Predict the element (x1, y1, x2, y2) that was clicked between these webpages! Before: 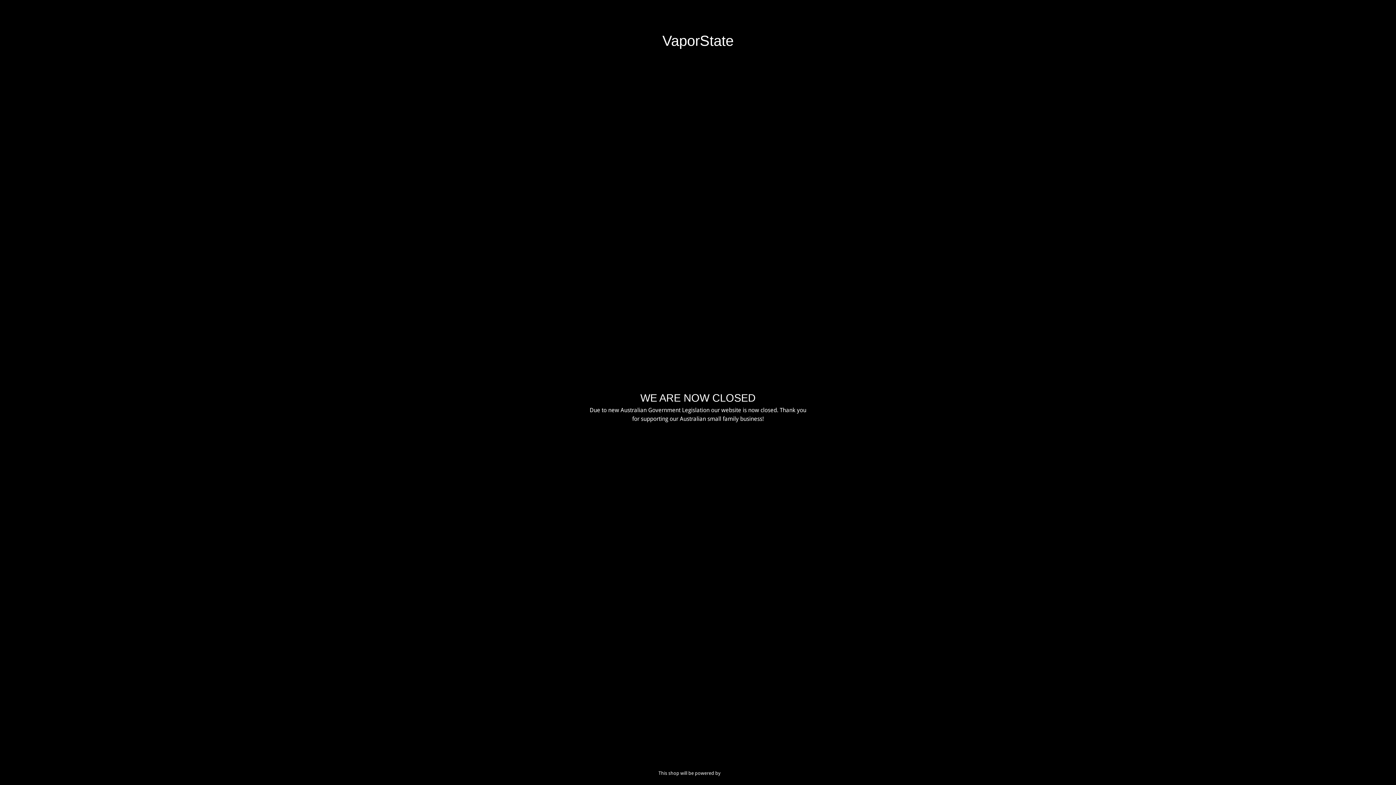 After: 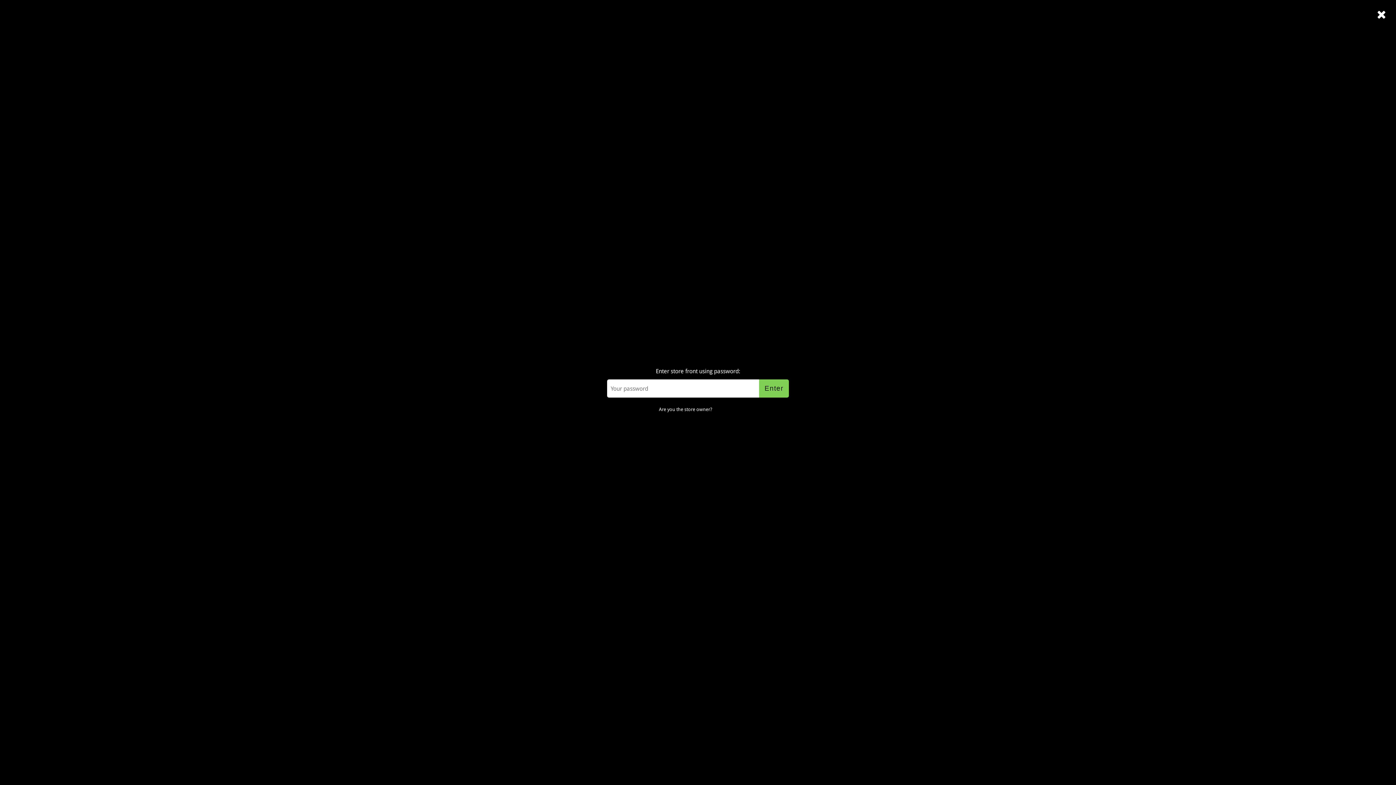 Action: bbox: (1314, 8, 1389, 14) label:  Enter store using password